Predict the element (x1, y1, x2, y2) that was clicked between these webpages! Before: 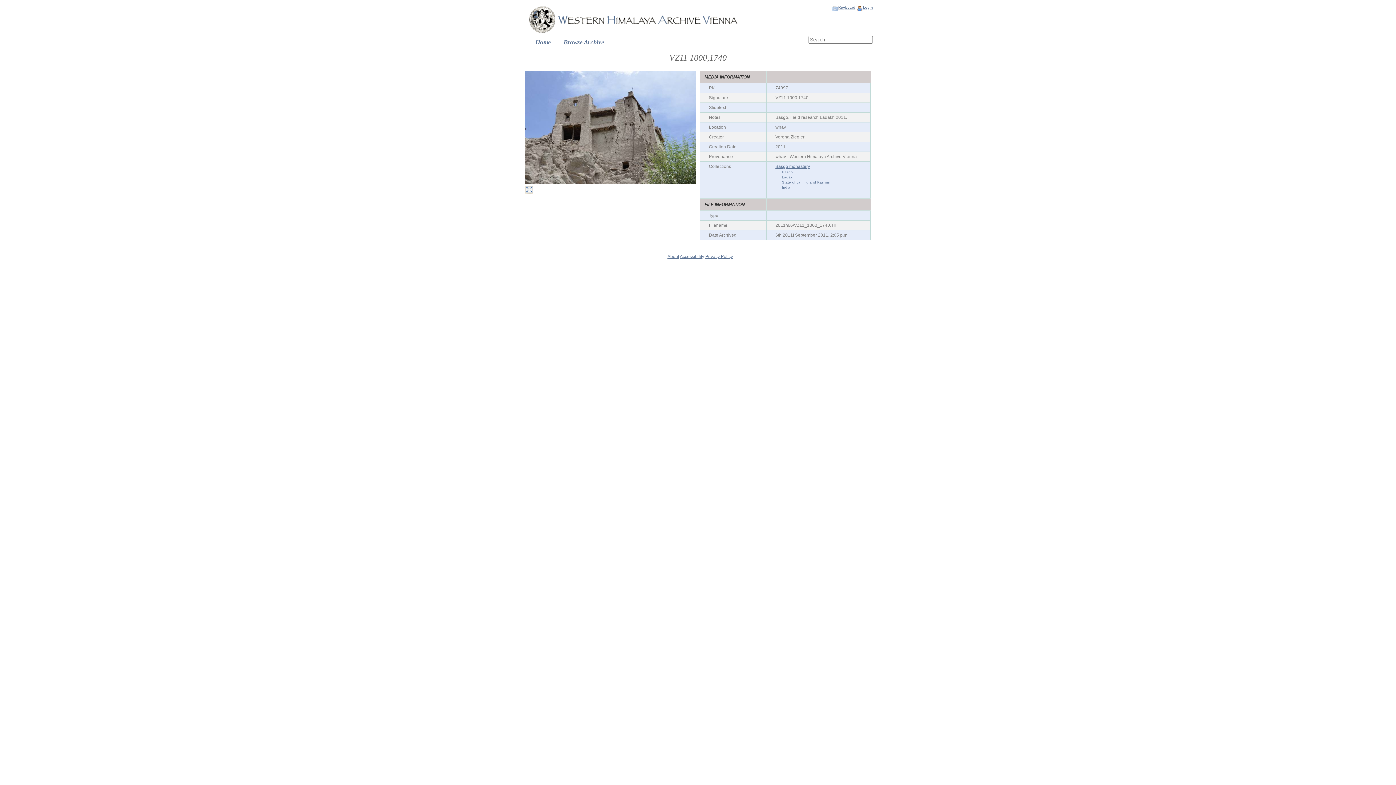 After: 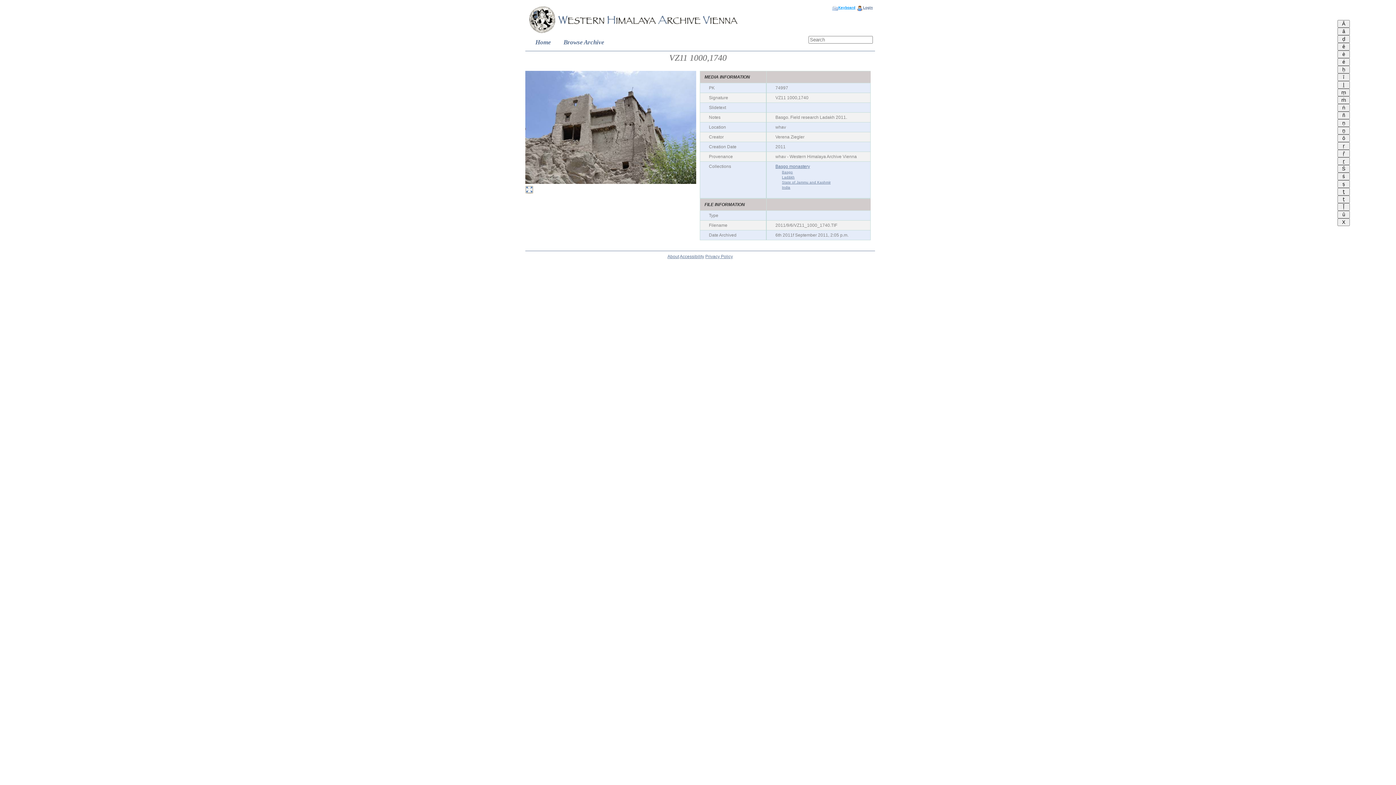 Action: label: Keyboard bbox: (832, 5, 855, 11)